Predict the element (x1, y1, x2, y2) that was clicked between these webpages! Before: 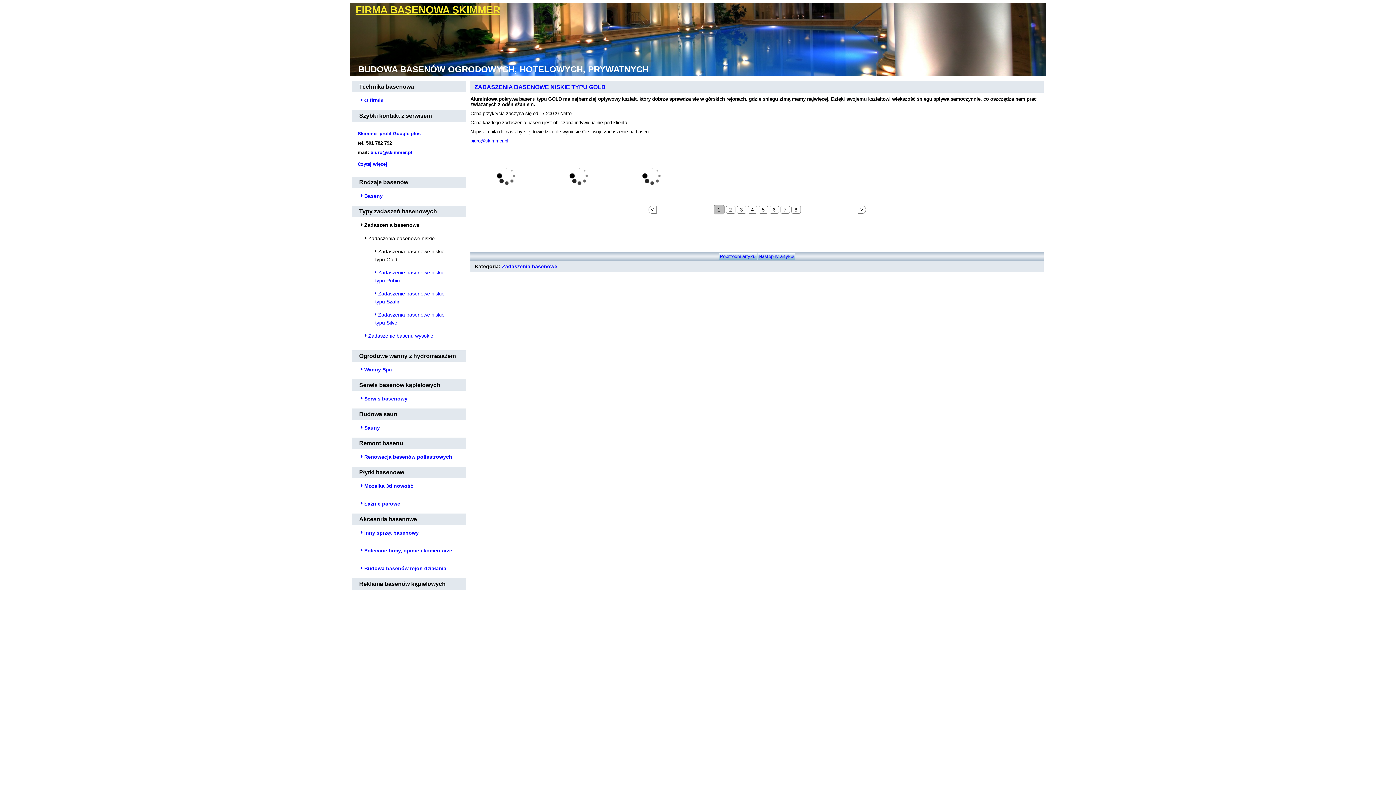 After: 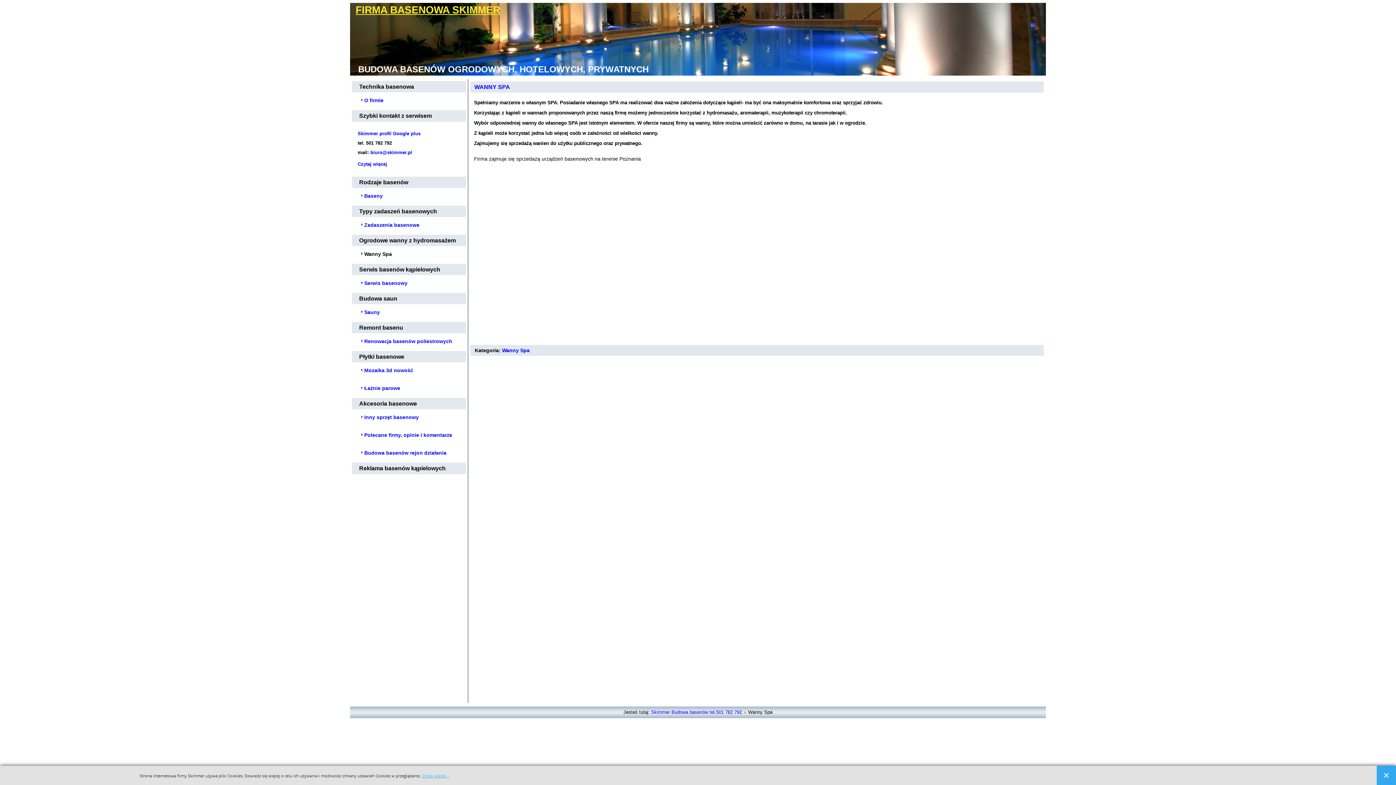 Action: bbox: (355, 365, 462, 374) label: Wanny Spa